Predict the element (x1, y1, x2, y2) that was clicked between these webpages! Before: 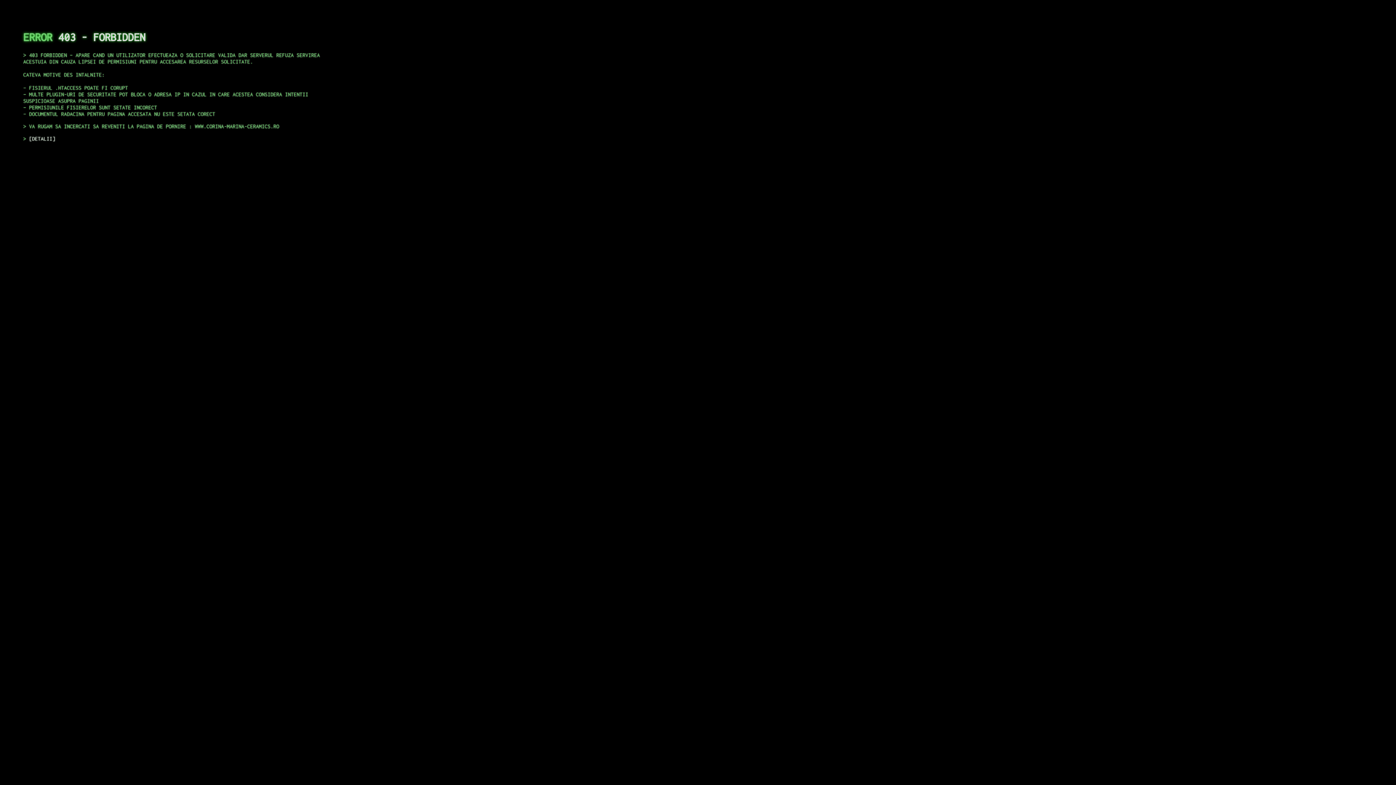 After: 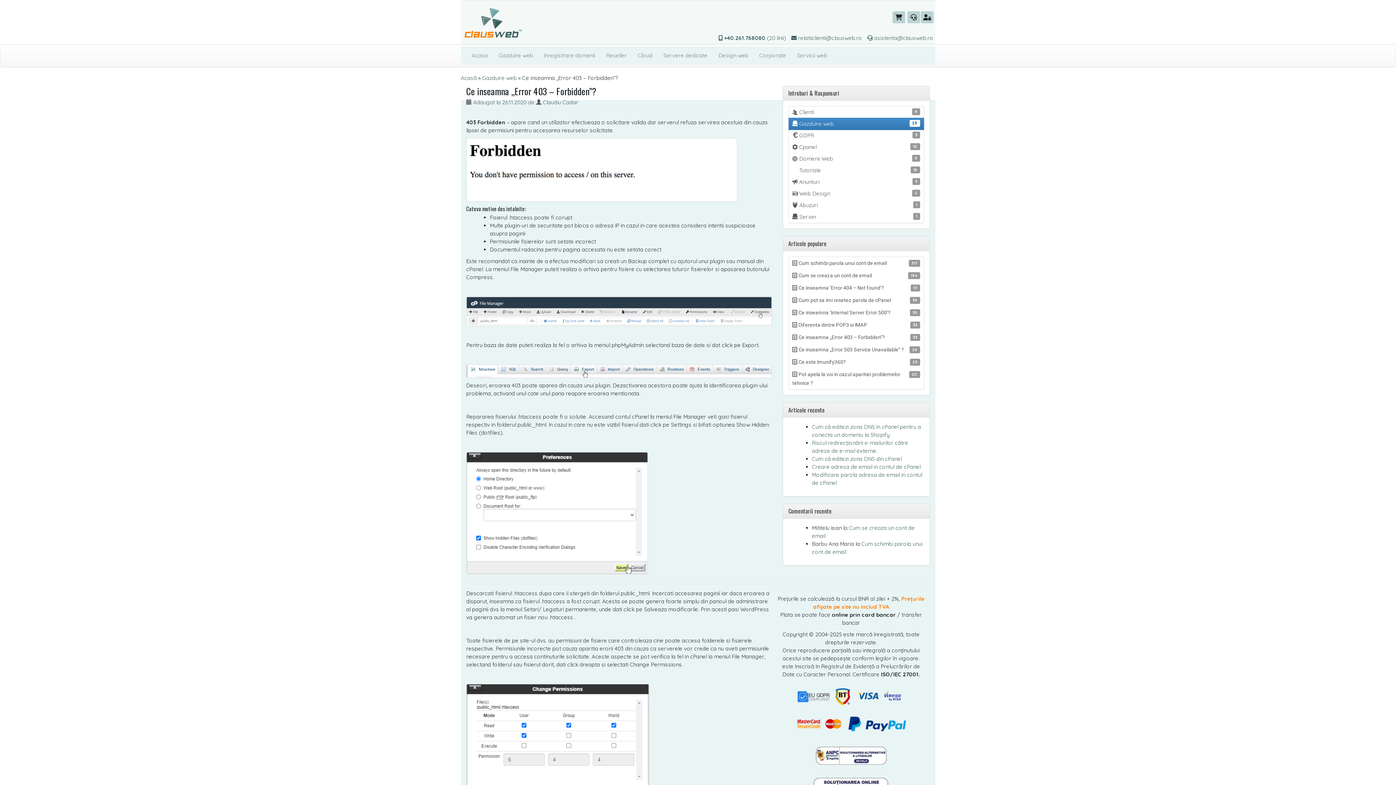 Action: label: DETALII bbox: (29, 135, 55, 141)